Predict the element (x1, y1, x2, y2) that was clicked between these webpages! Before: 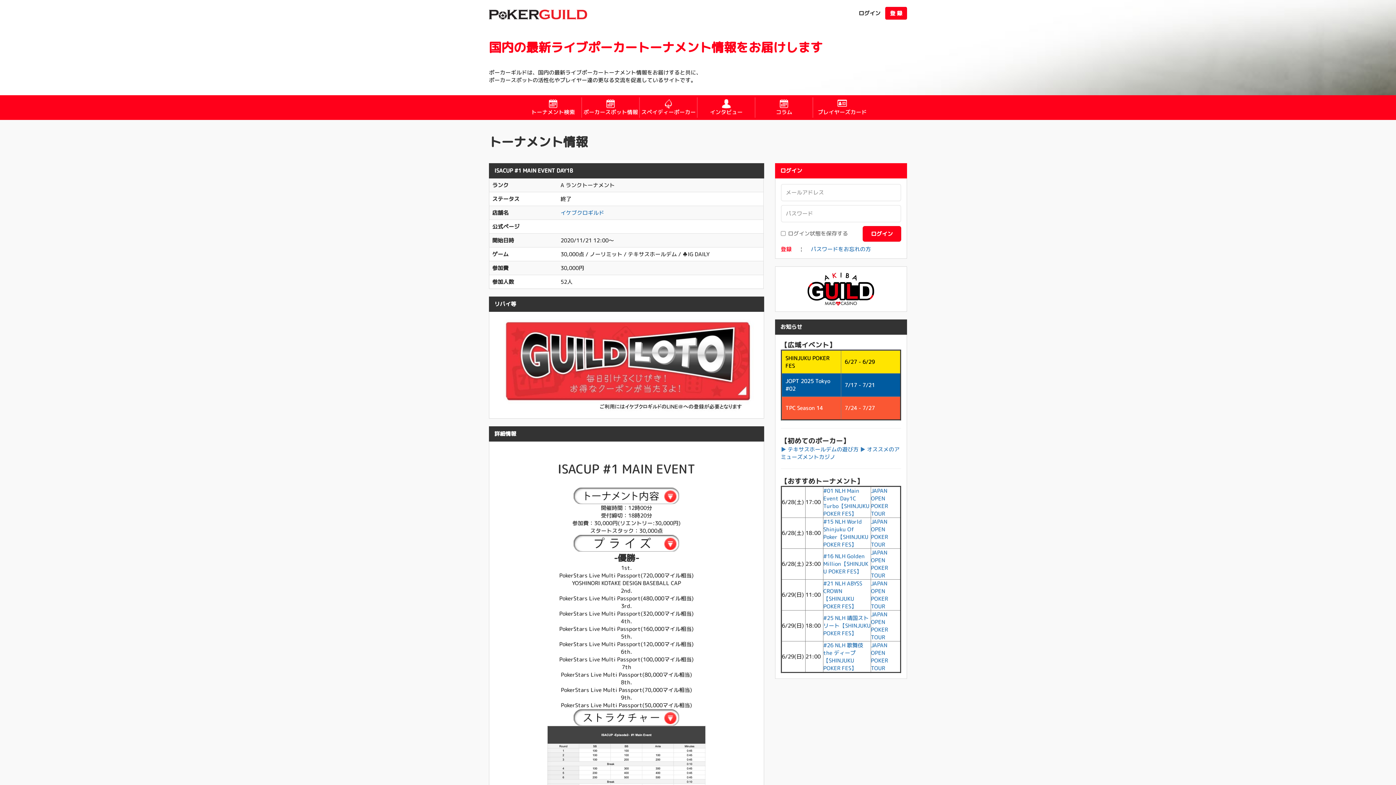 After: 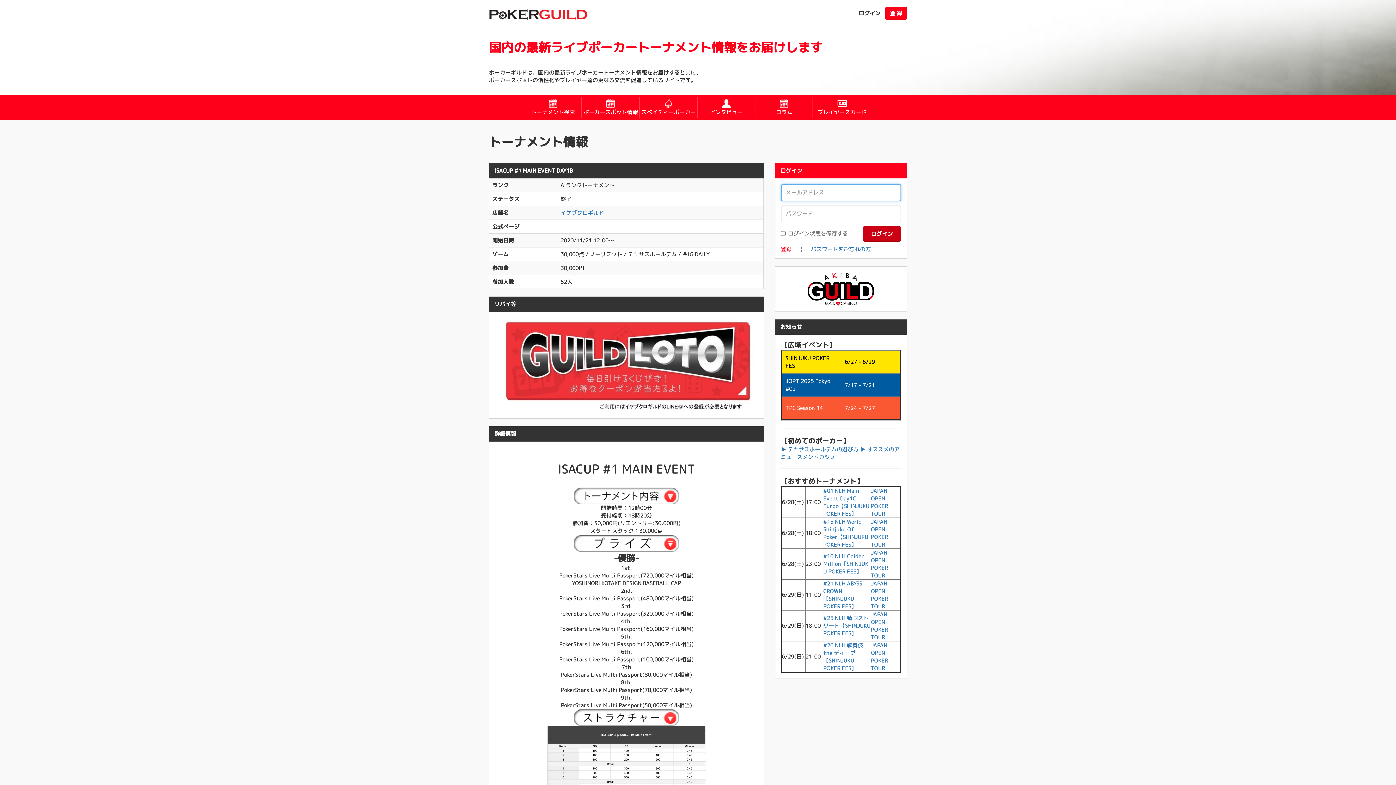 Action: bbox: (862, 226, 901, 241) label: ログイン